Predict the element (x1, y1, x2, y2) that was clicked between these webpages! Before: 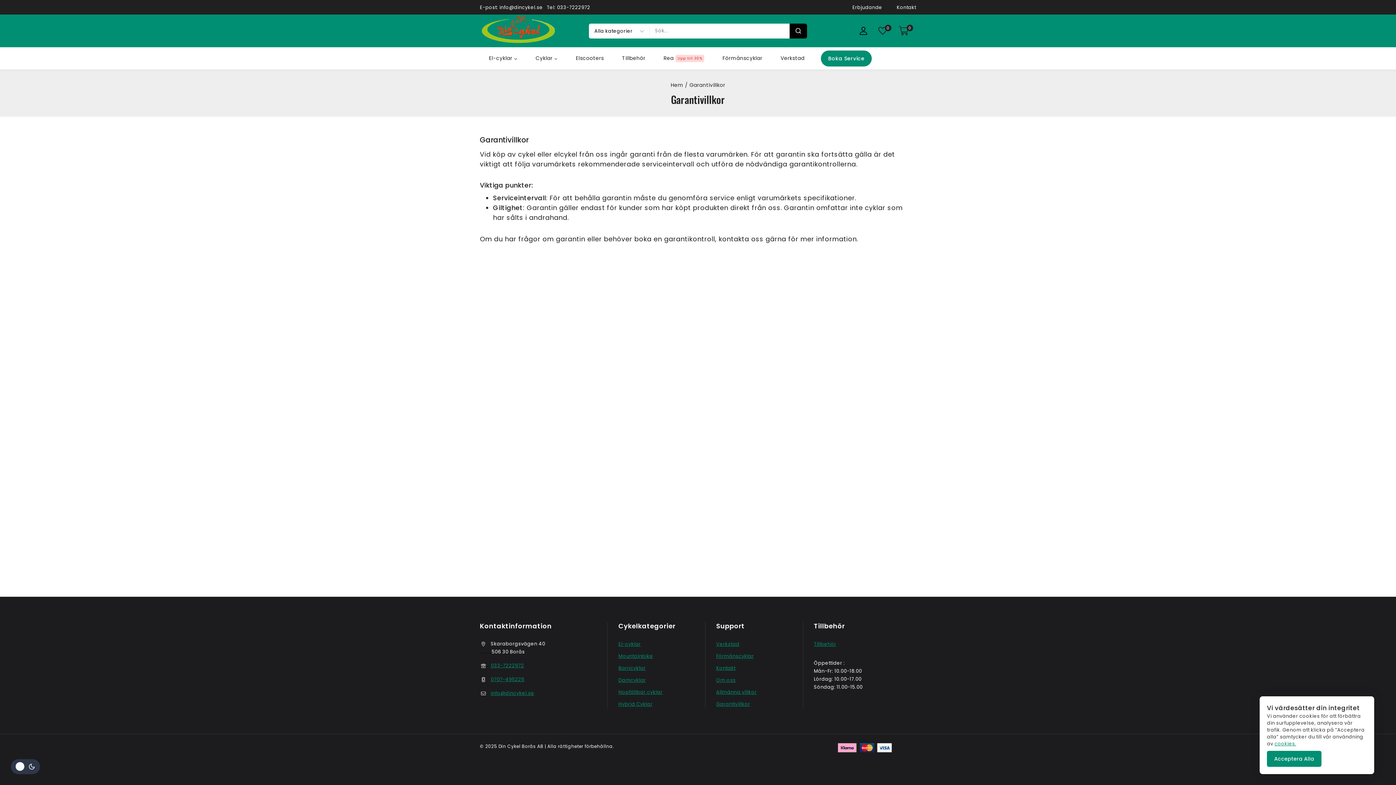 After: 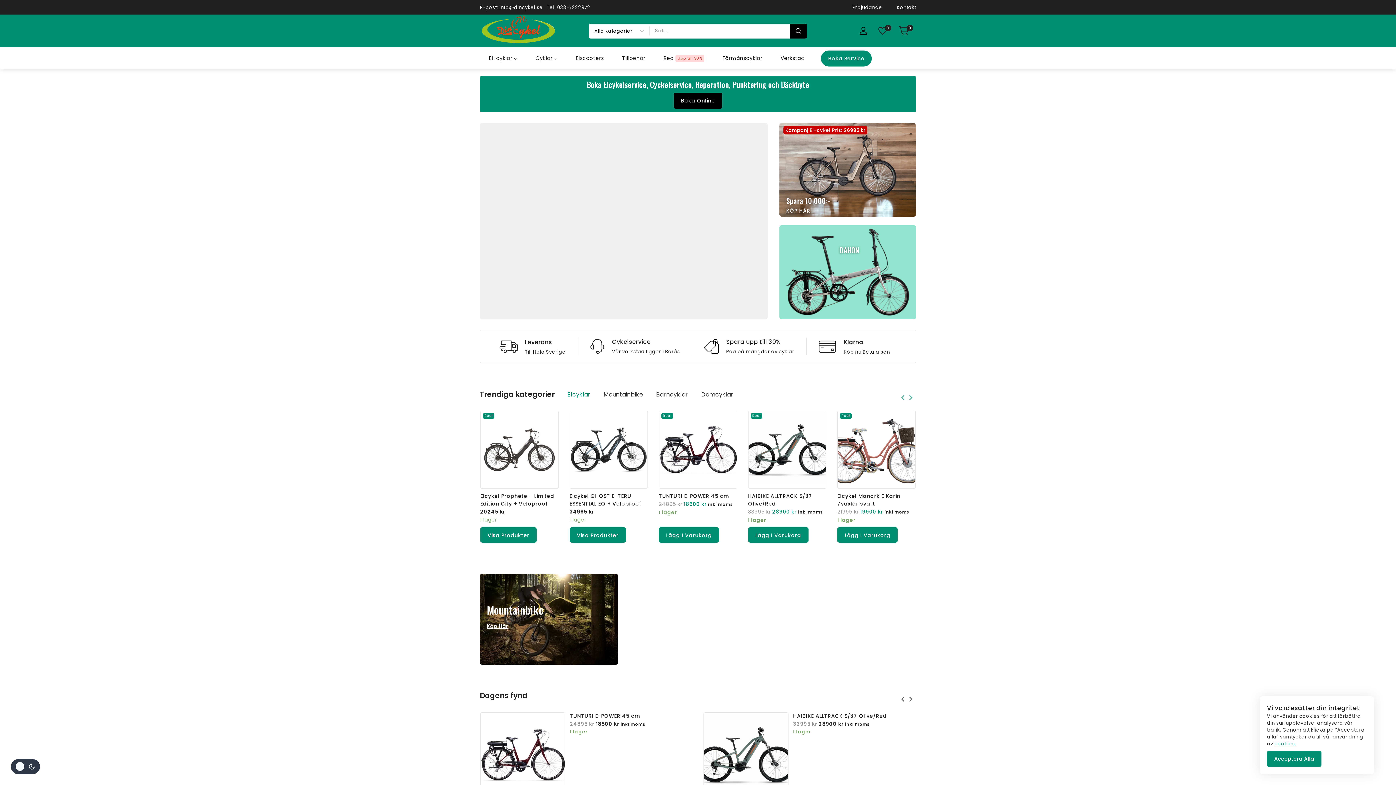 Action: bbox: (670, 81, 683, 88) label: Hem